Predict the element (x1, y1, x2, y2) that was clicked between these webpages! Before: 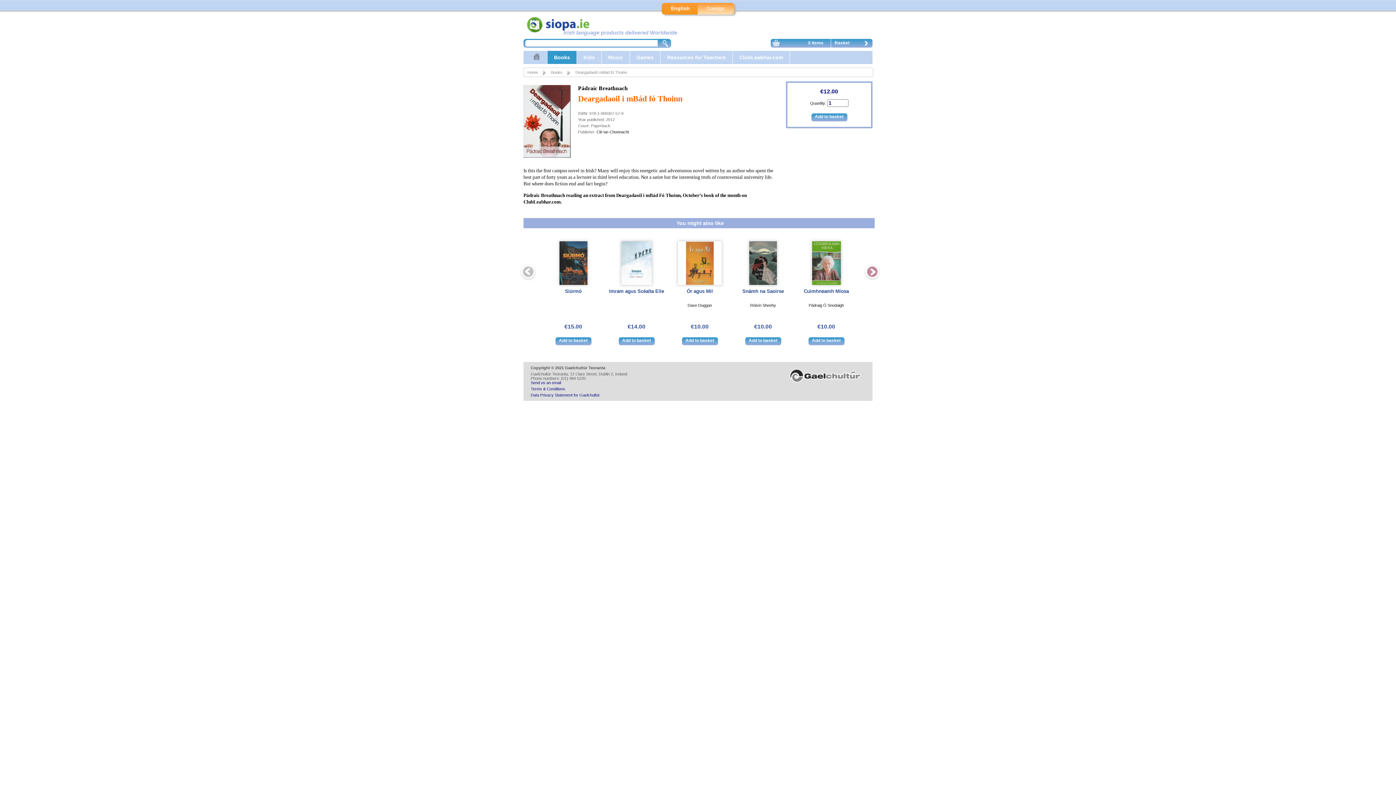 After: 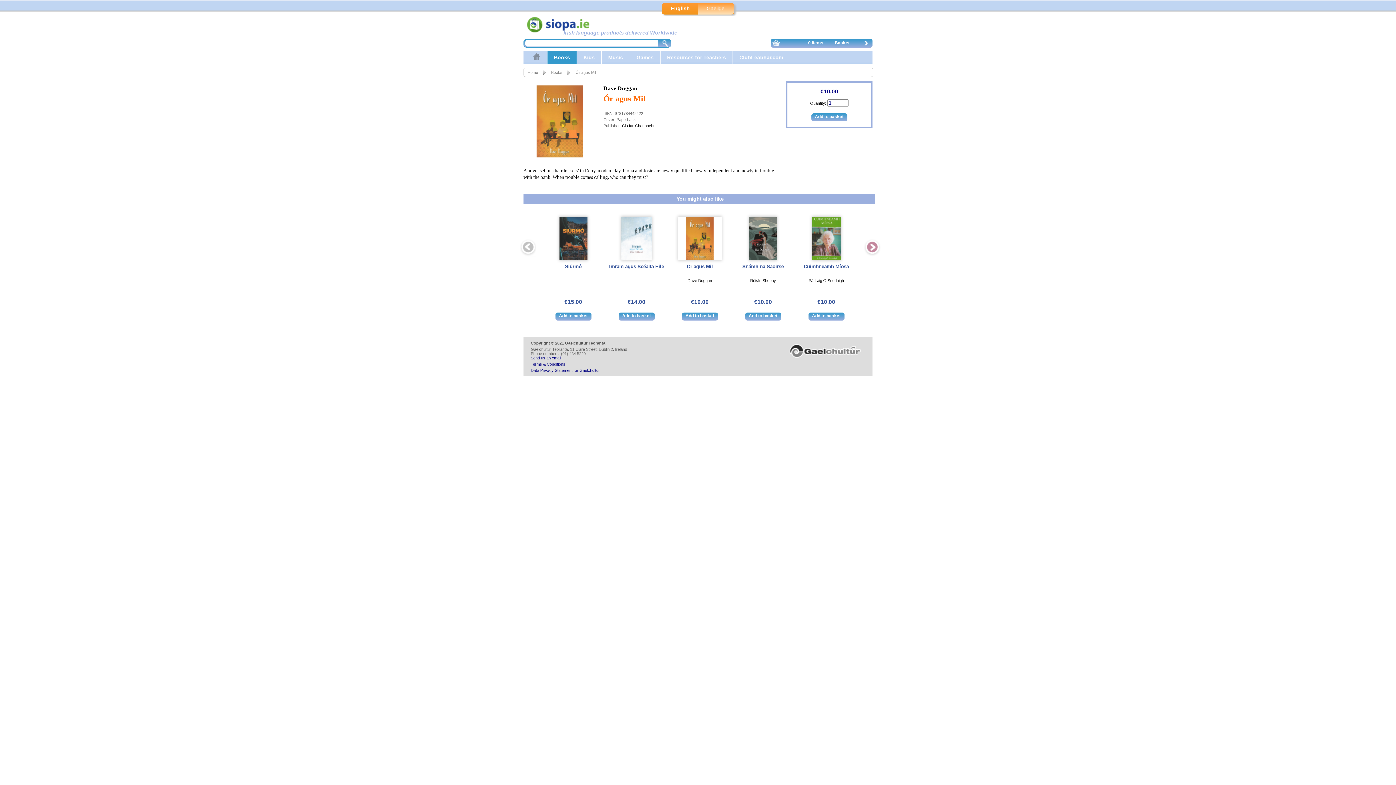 Action: bbox: (686, 288, 713, 294) label: Ór agus Mil